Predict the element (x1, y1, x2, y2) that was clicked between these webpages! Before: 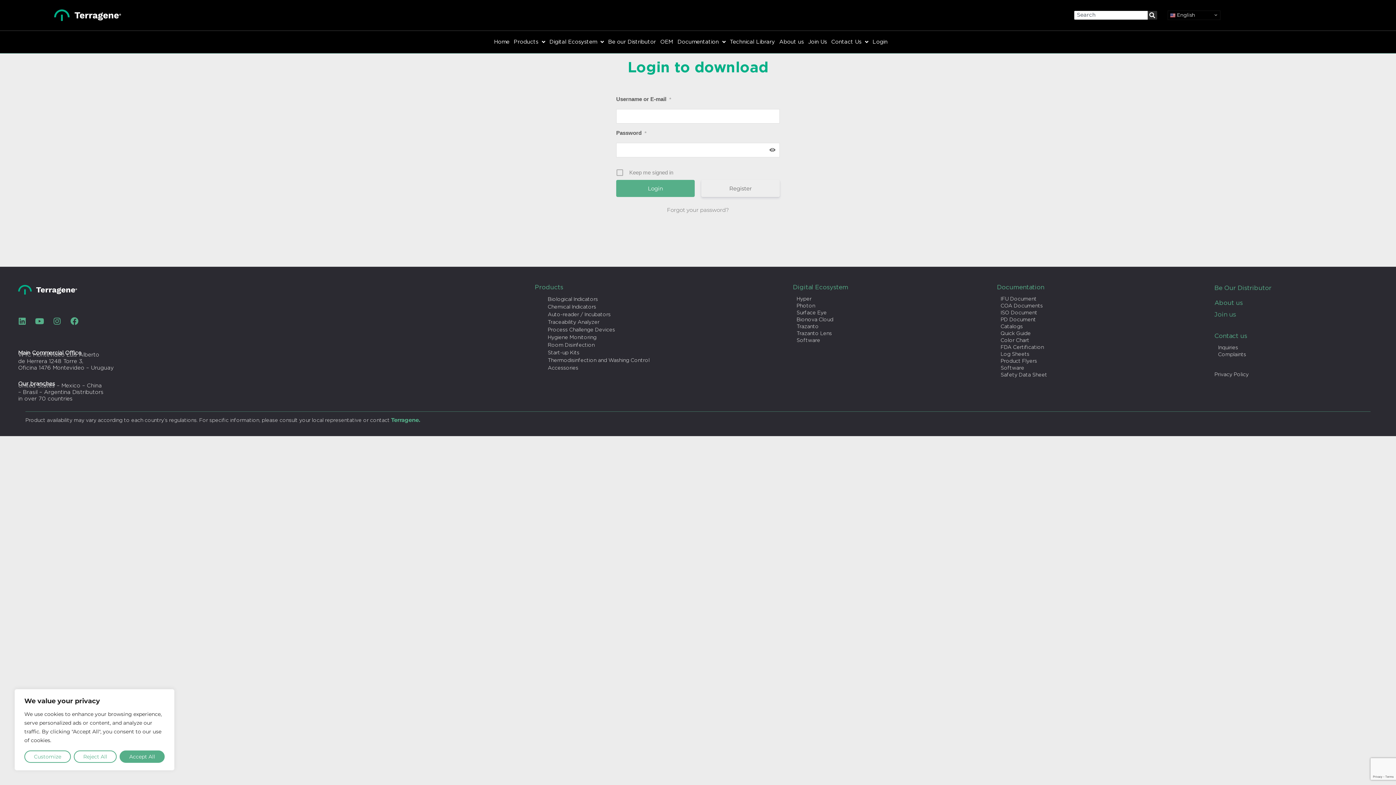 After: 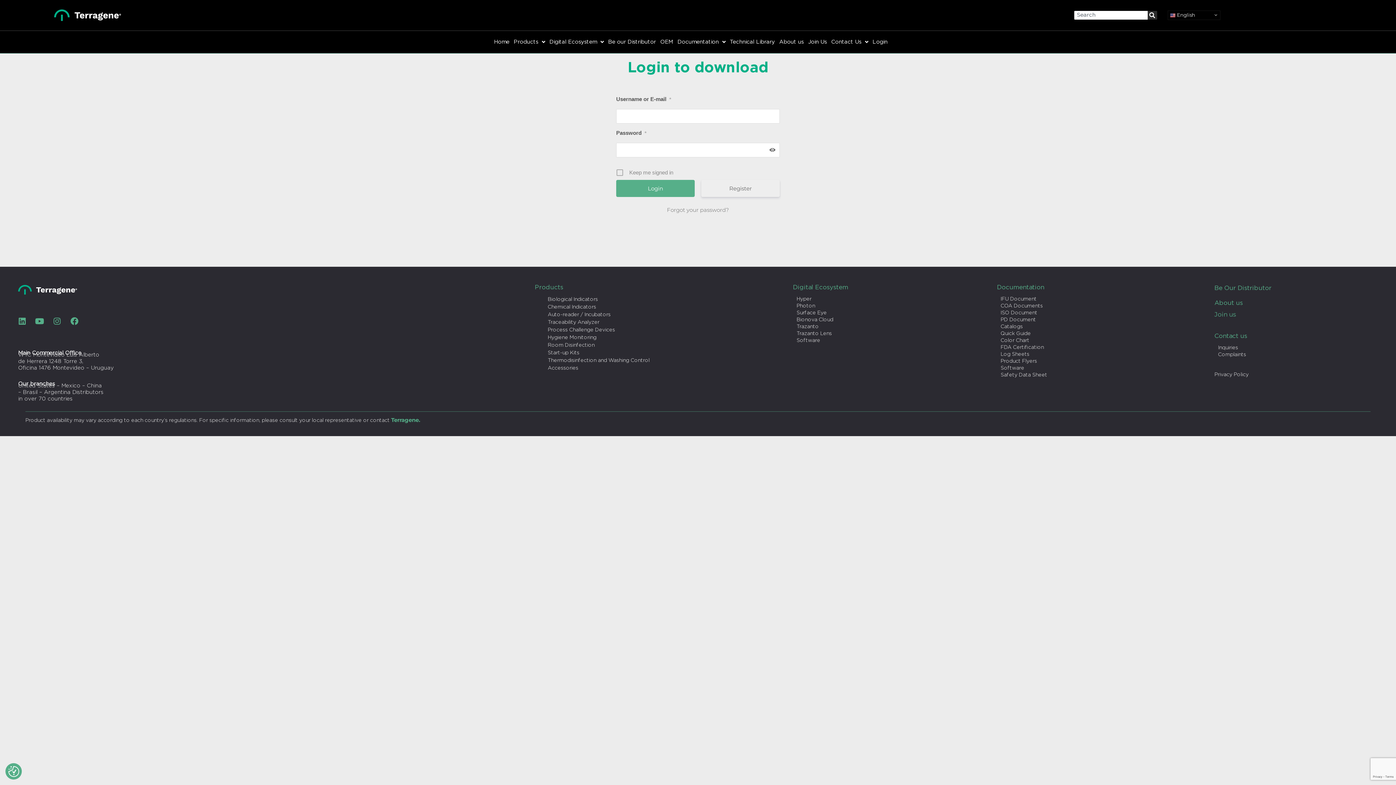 Action: label: Accept All bbox: (119, 750, 164, 763)